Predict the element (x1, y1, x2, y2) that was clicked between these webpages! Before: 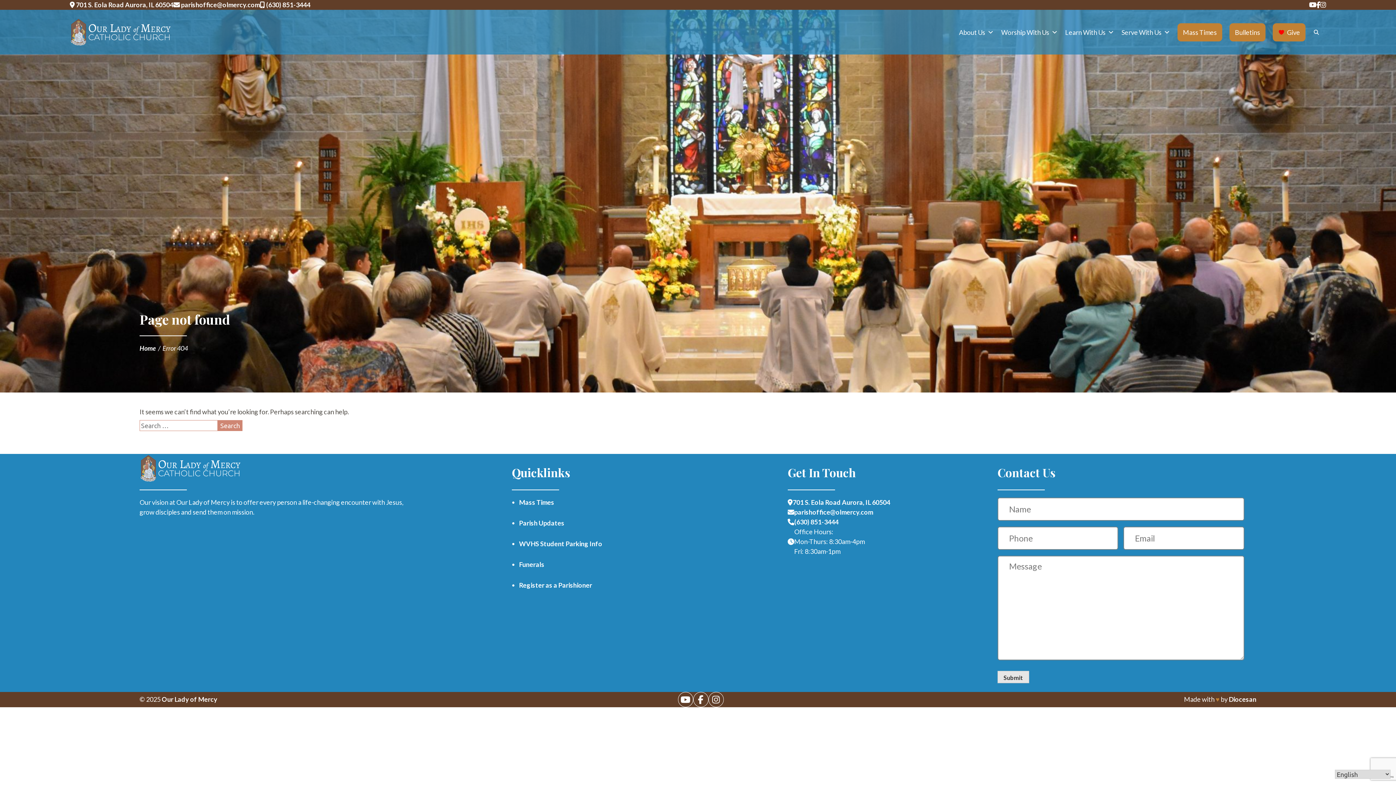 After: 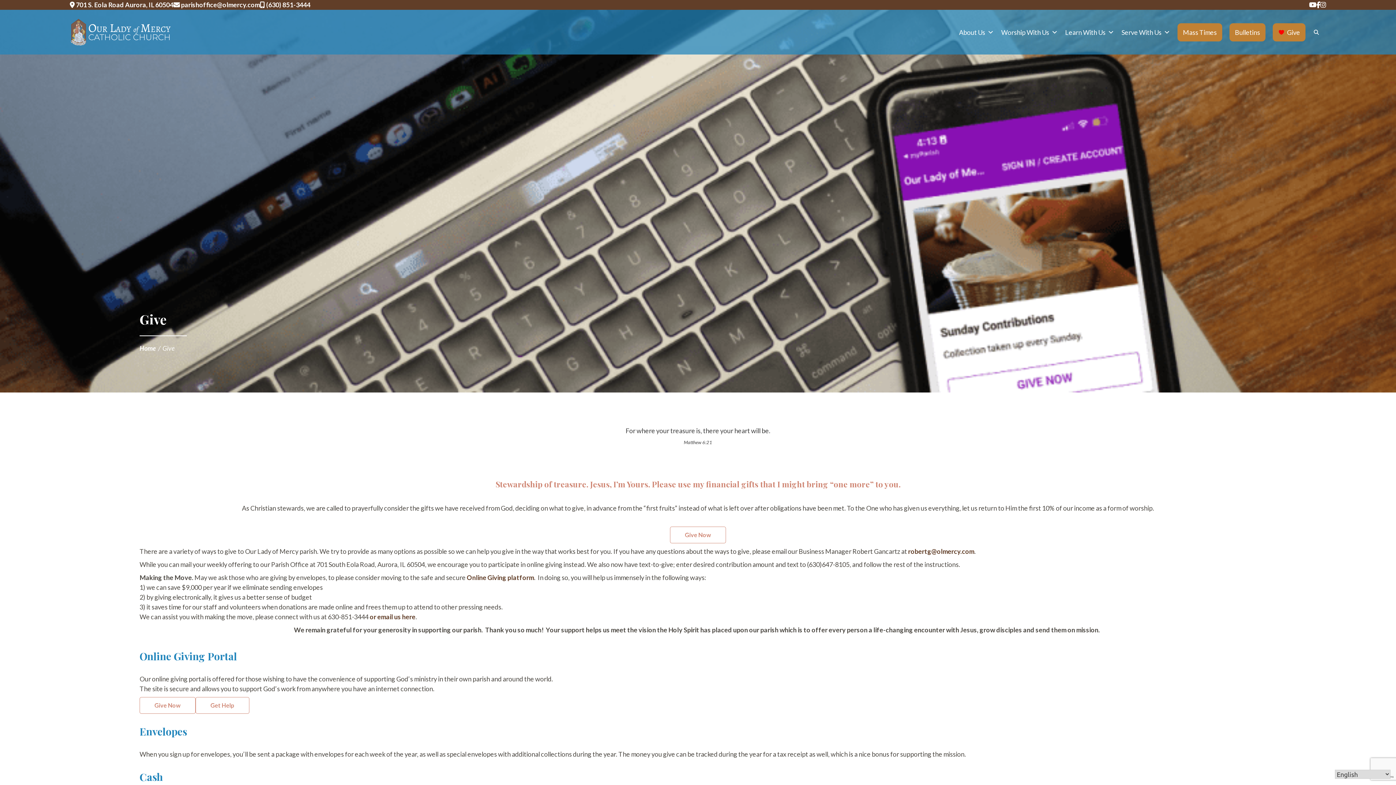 Action: bbox: (1278, 24, 1300, 39) label: Give